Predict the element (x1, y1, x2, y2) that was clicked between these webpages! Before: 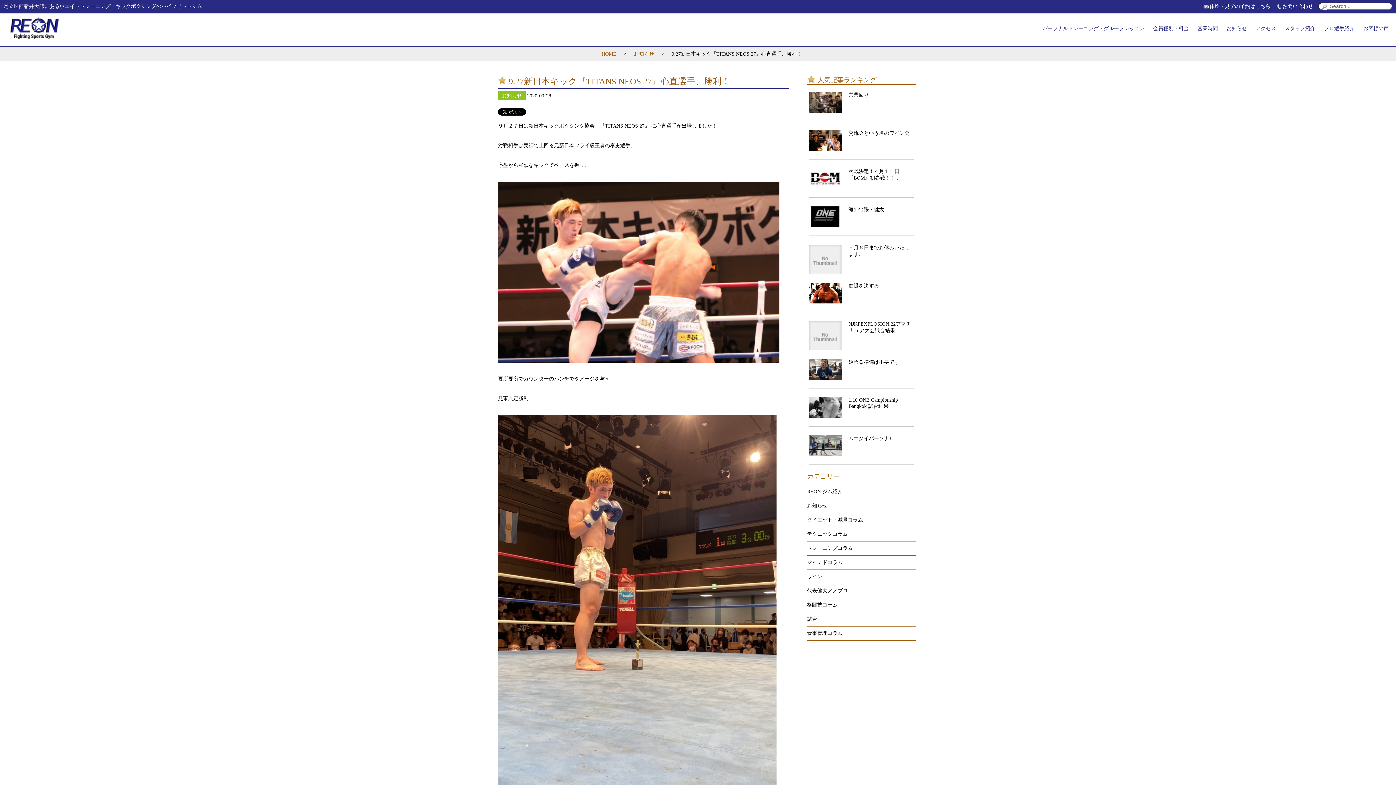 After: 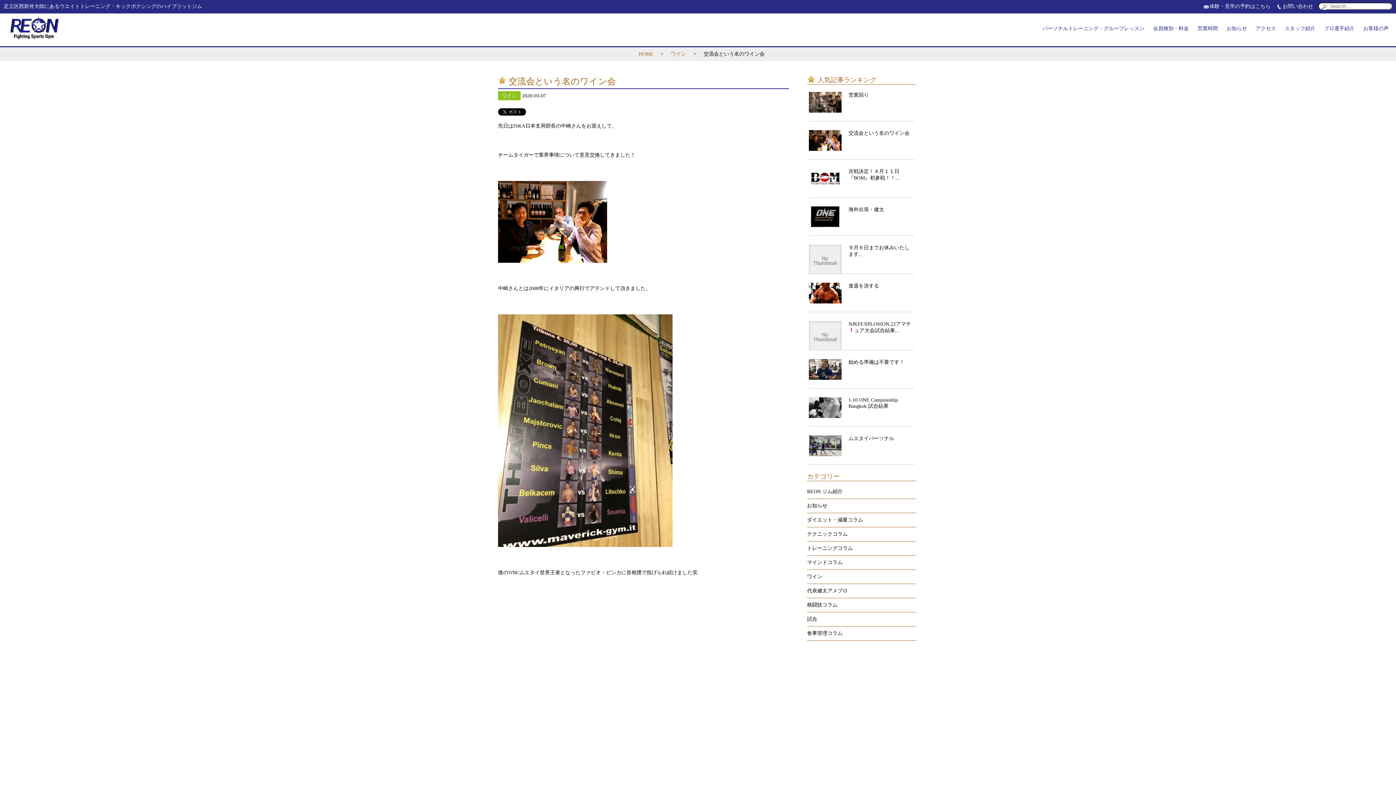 Action: label: 交流会という名のワイン会 bbox: (848, 130, 909, 136)